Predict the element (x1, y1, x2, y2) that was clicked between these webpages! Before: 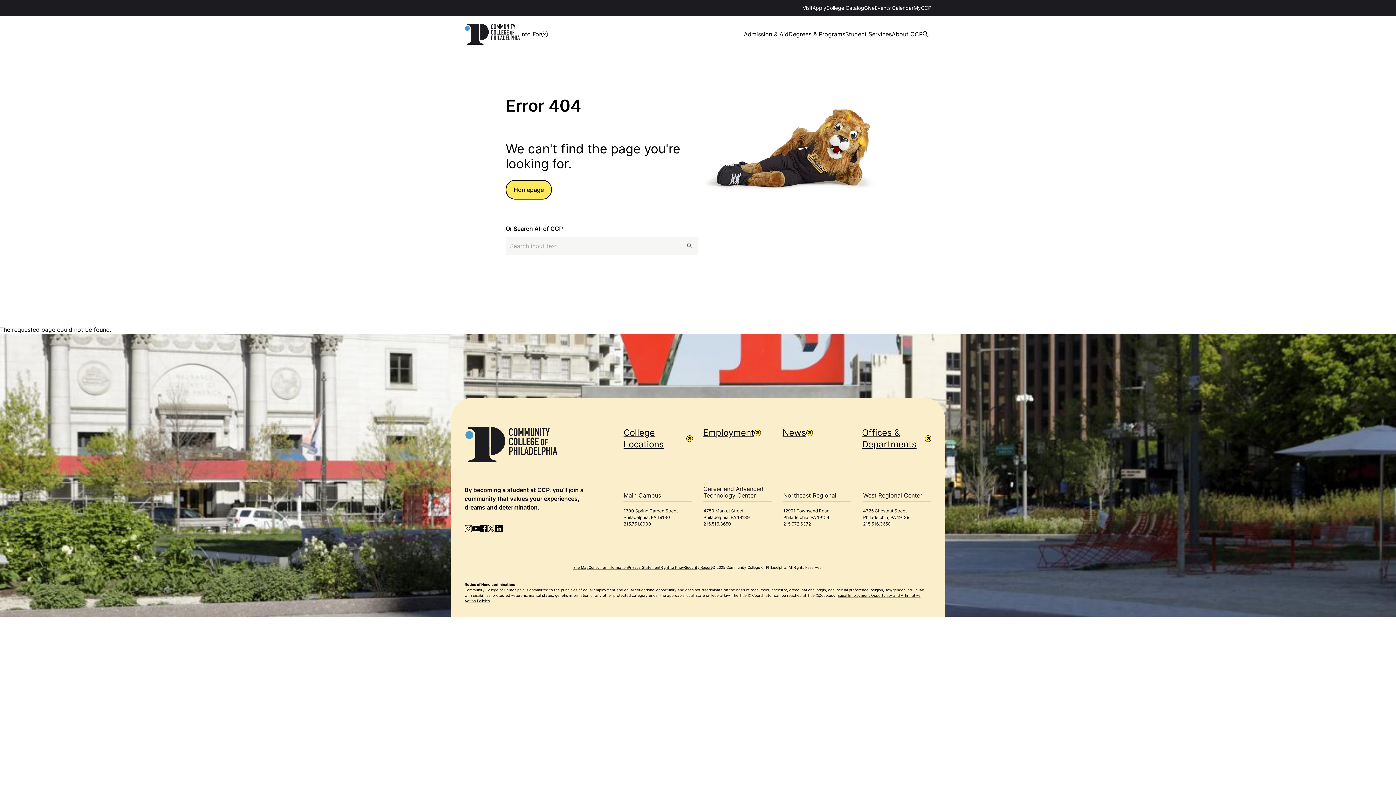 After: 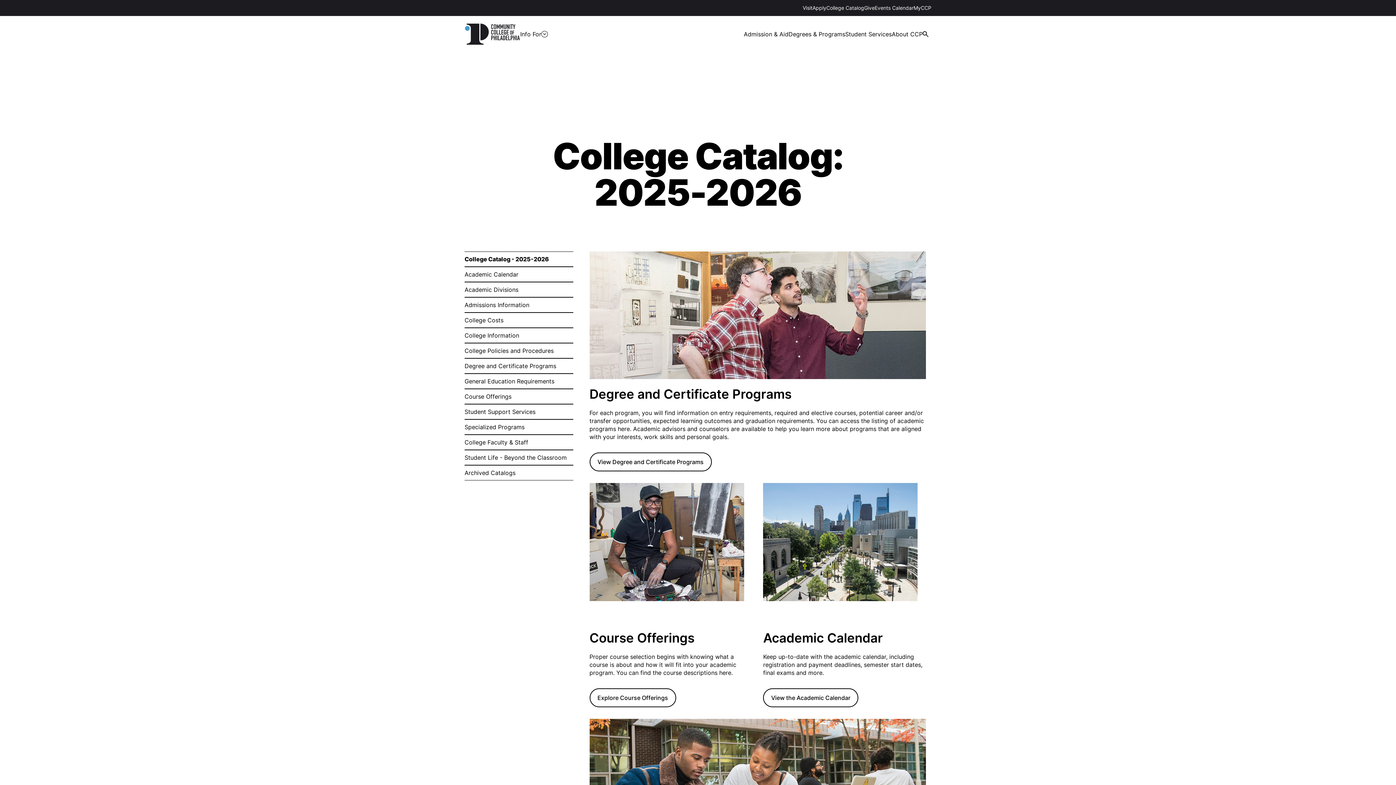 Action: bbox: (826, 4, 864, 10) label: College Catalog